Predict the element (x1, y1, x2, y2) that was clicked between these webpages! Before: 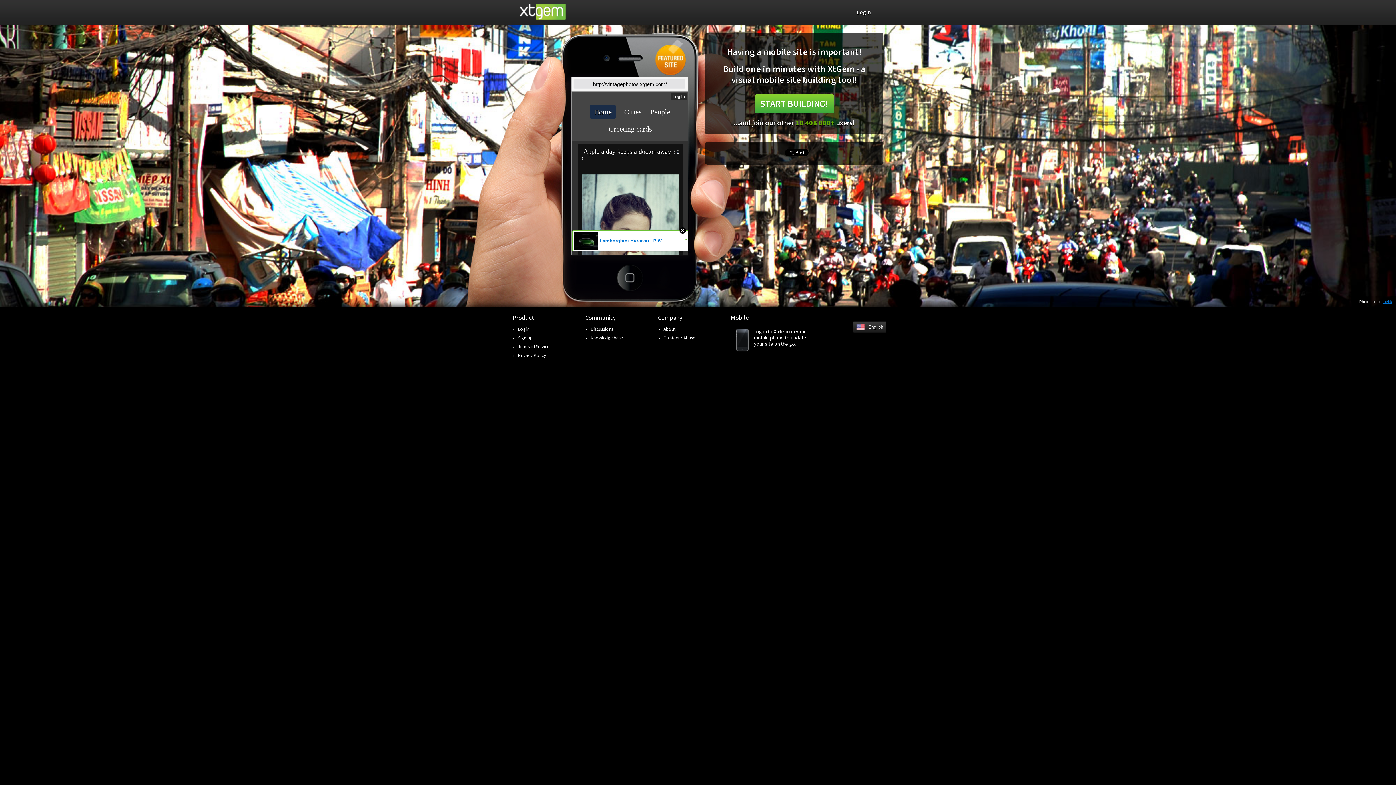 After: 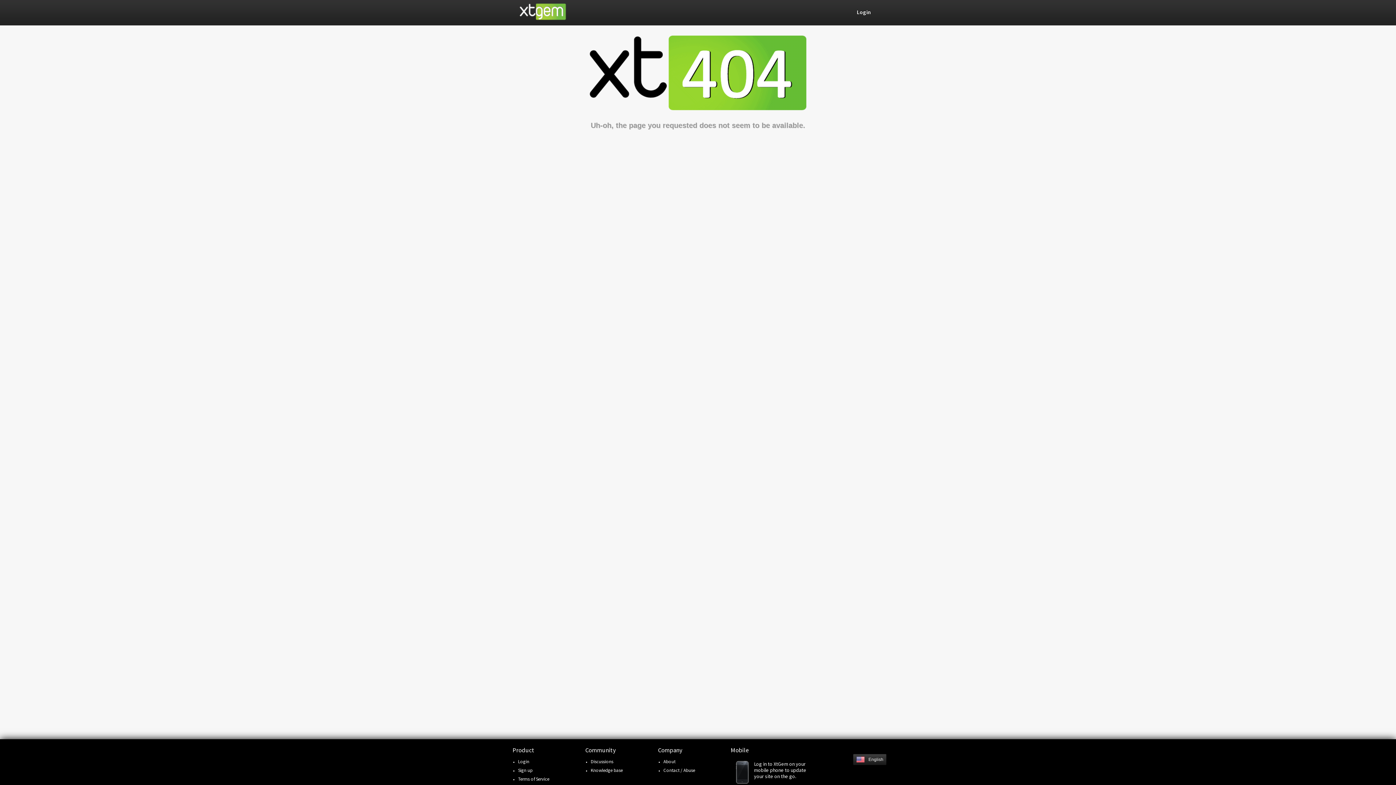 Action: label: START BUILDING! bbox: (755, 94, 834, 113)